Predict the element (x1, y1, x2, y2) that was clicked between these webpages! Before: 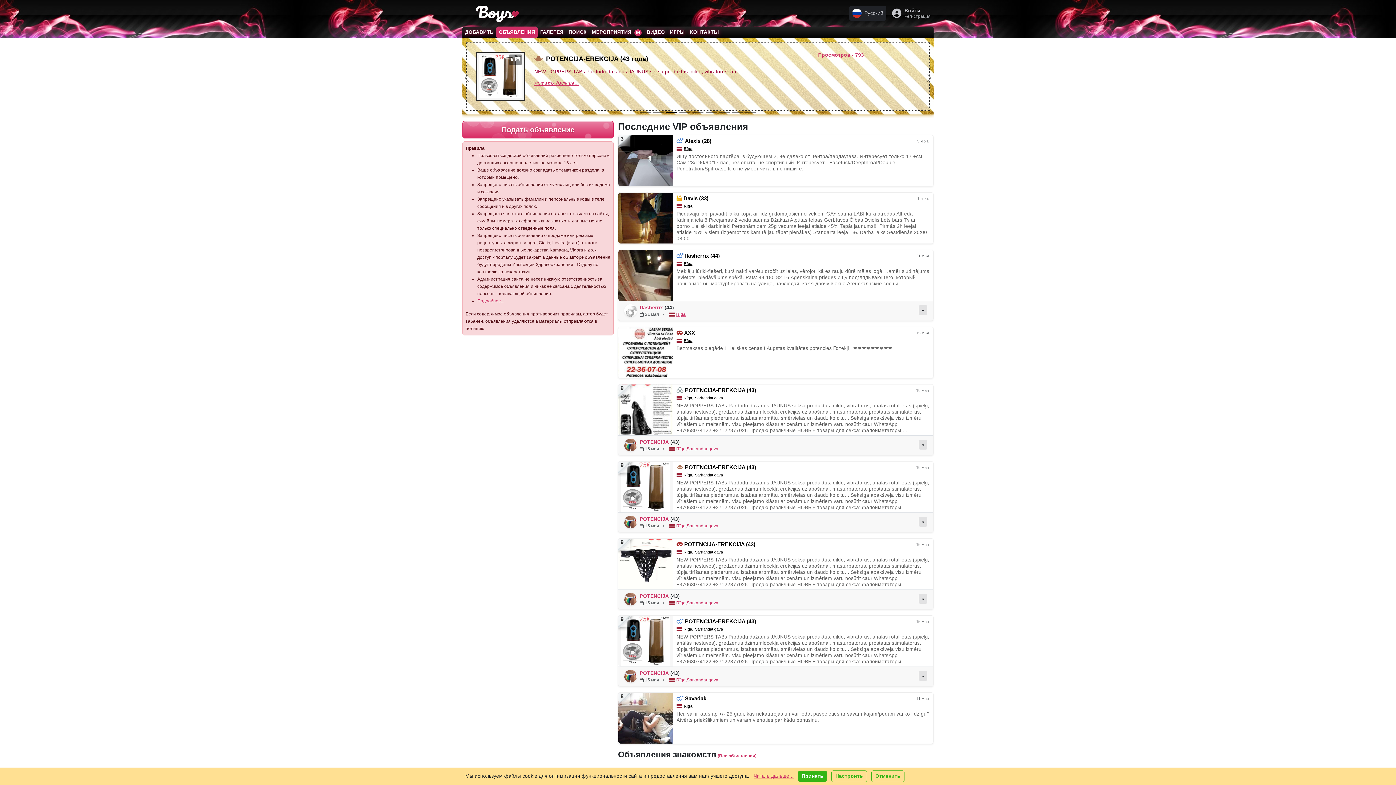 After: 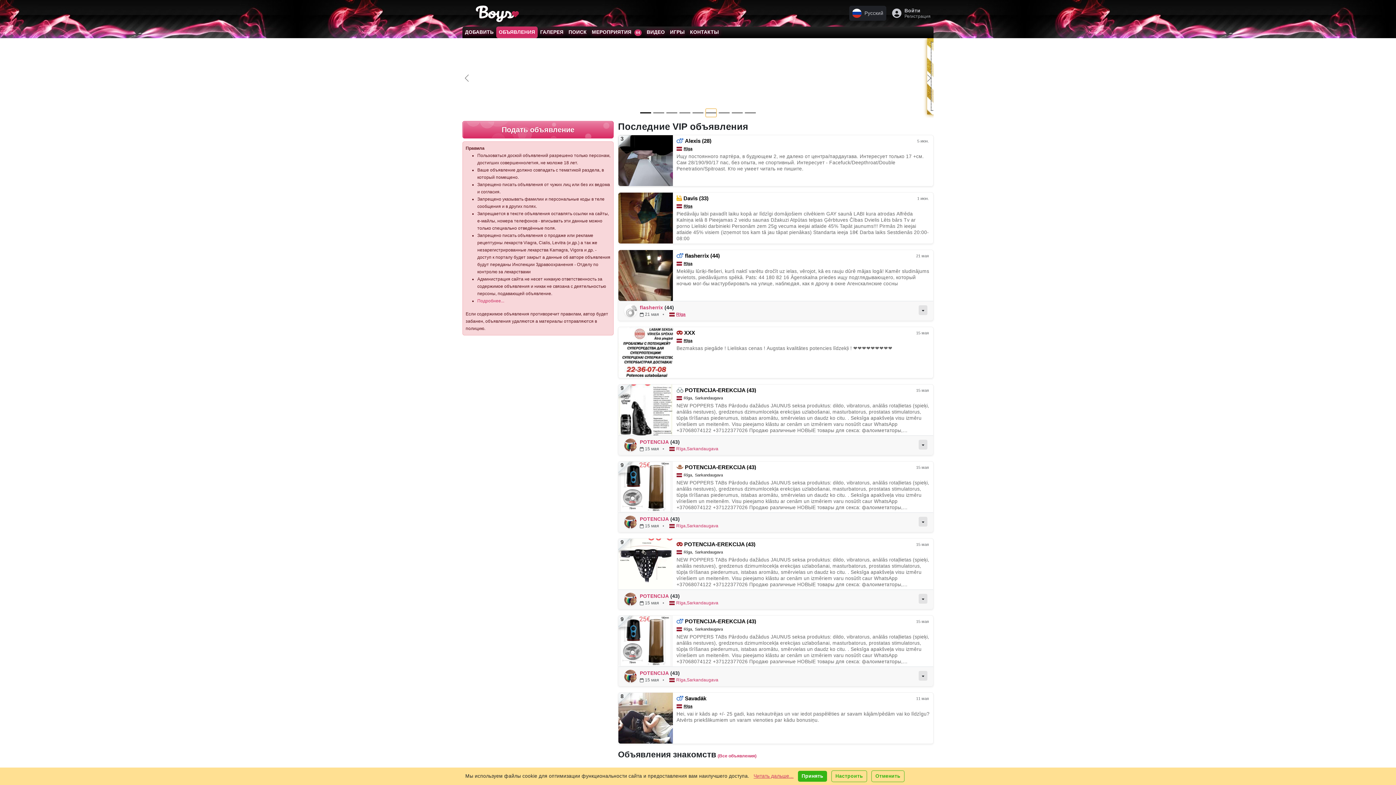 Action: label: Slide 6 bbox: (705, 108, 716, 117)